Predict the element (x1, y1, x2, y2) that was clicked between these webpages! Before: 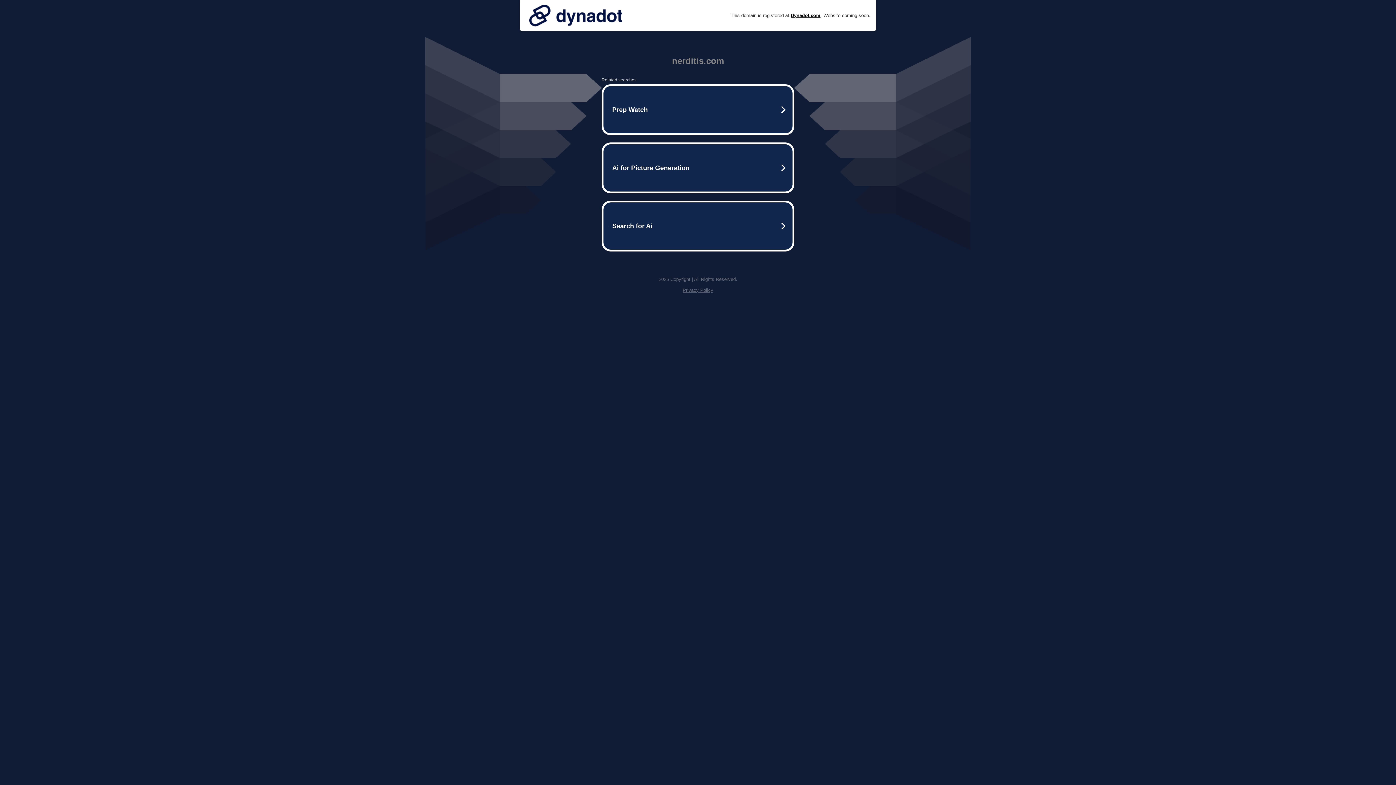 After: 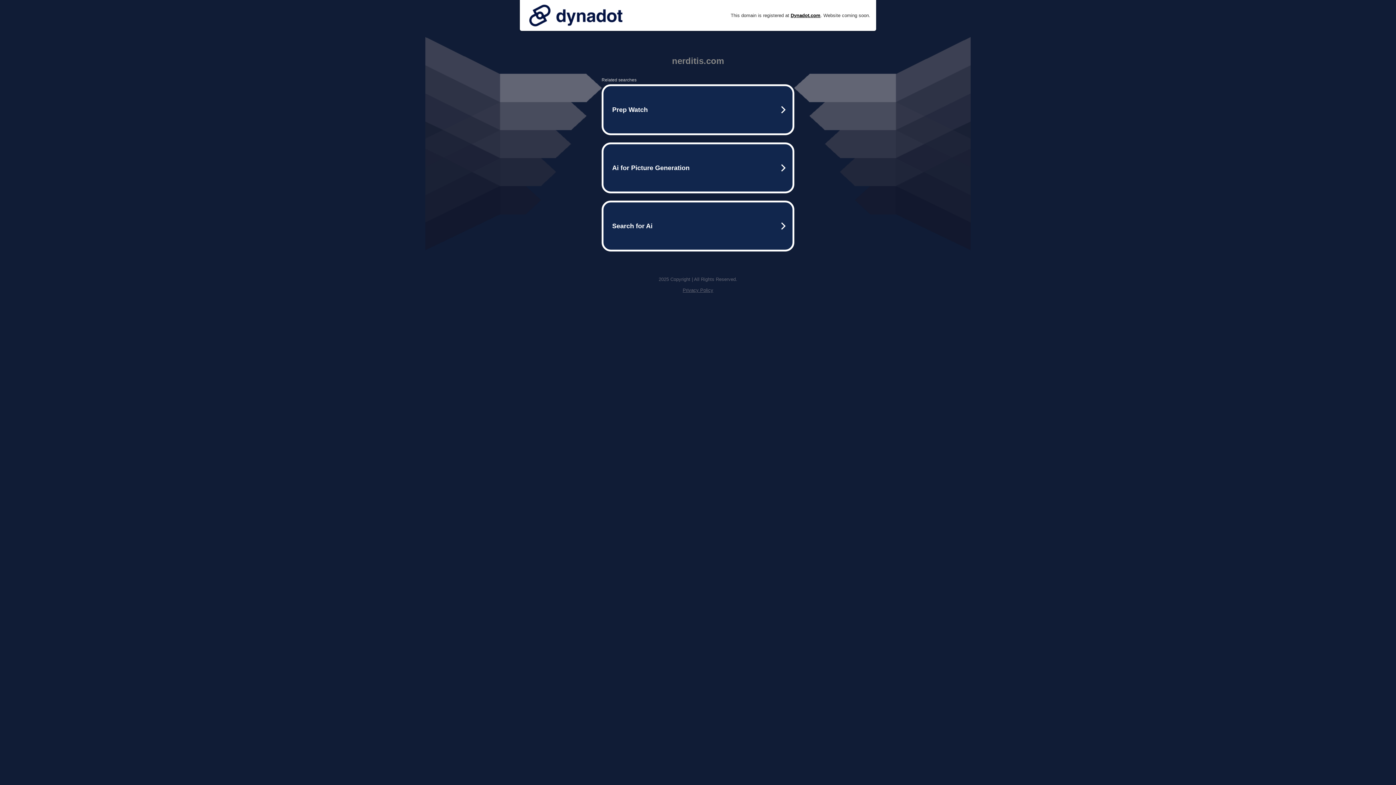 Action: bbox: (525, 0, 626, 30)